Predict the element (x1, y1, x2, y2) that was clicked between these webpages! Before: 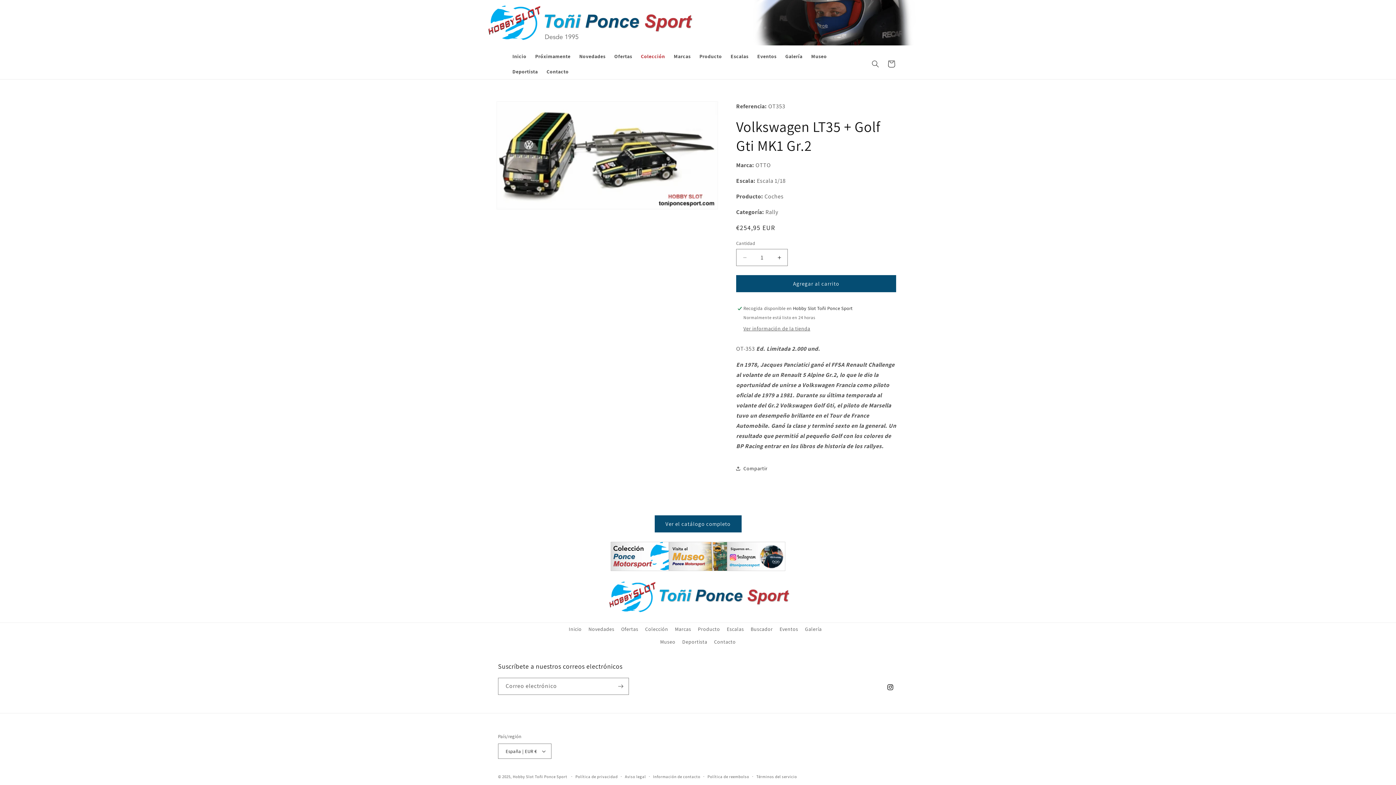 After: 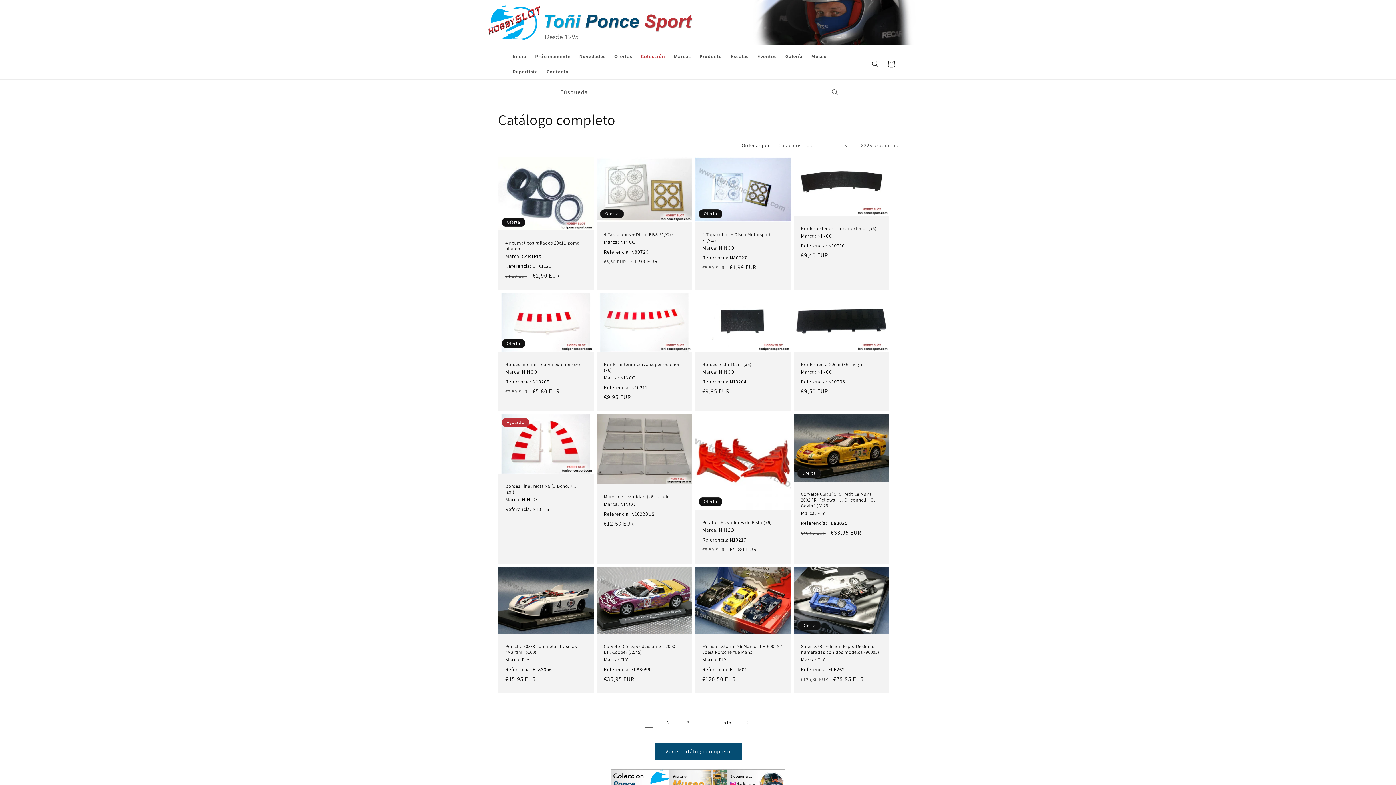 Action: label: Buscador bbox: (750, 623, 773, 636)